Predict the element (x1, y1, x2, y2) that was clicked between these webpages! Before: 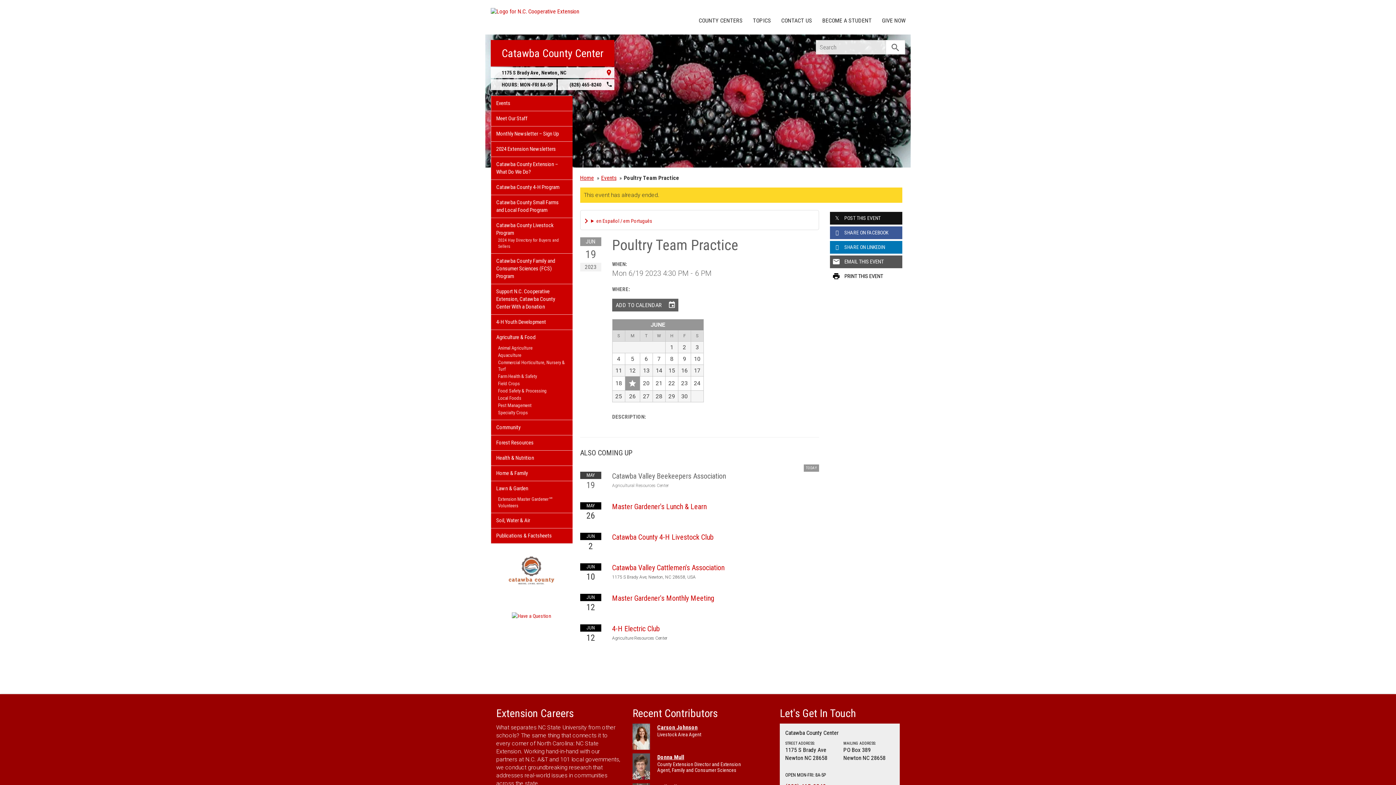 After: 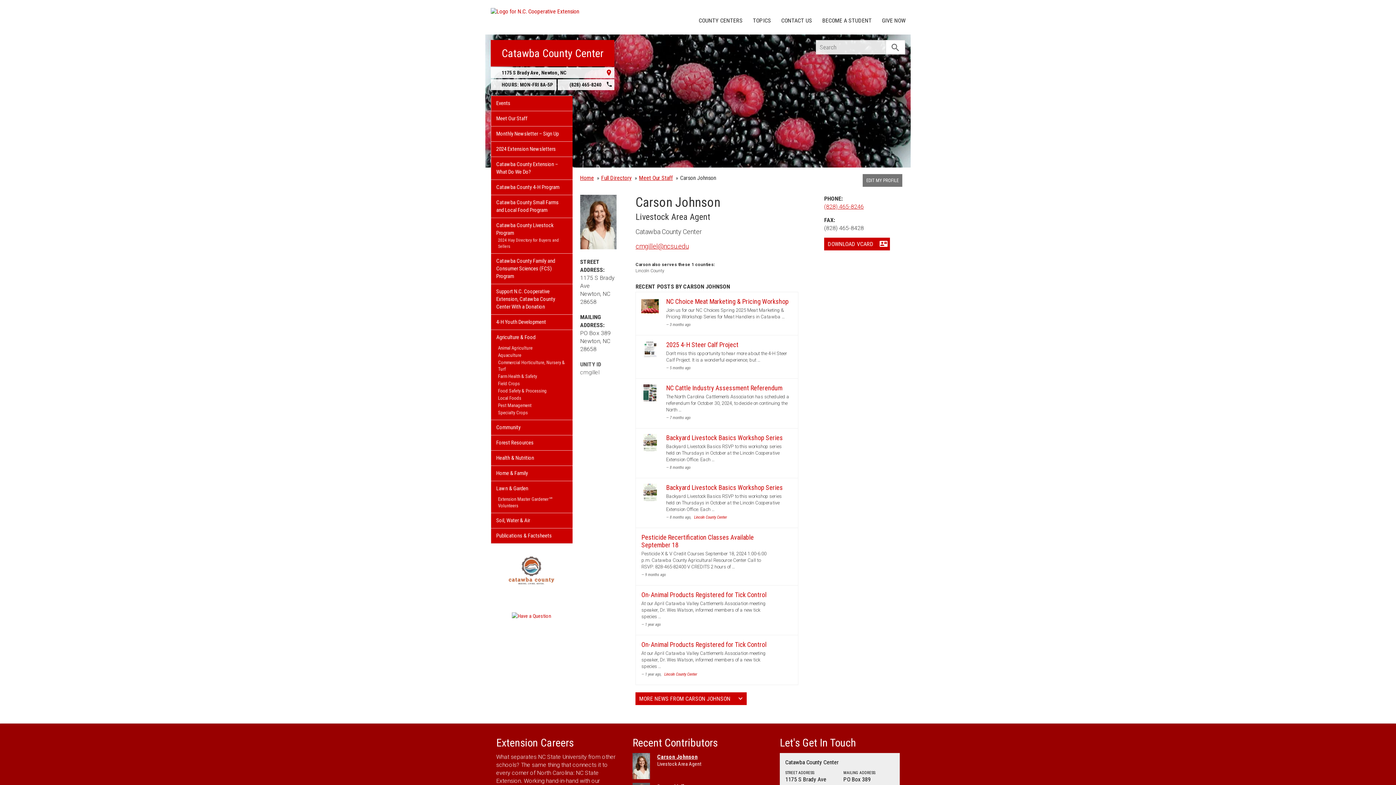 Action: label: Carson Johnson bbox: (657, 724, 697, 731)